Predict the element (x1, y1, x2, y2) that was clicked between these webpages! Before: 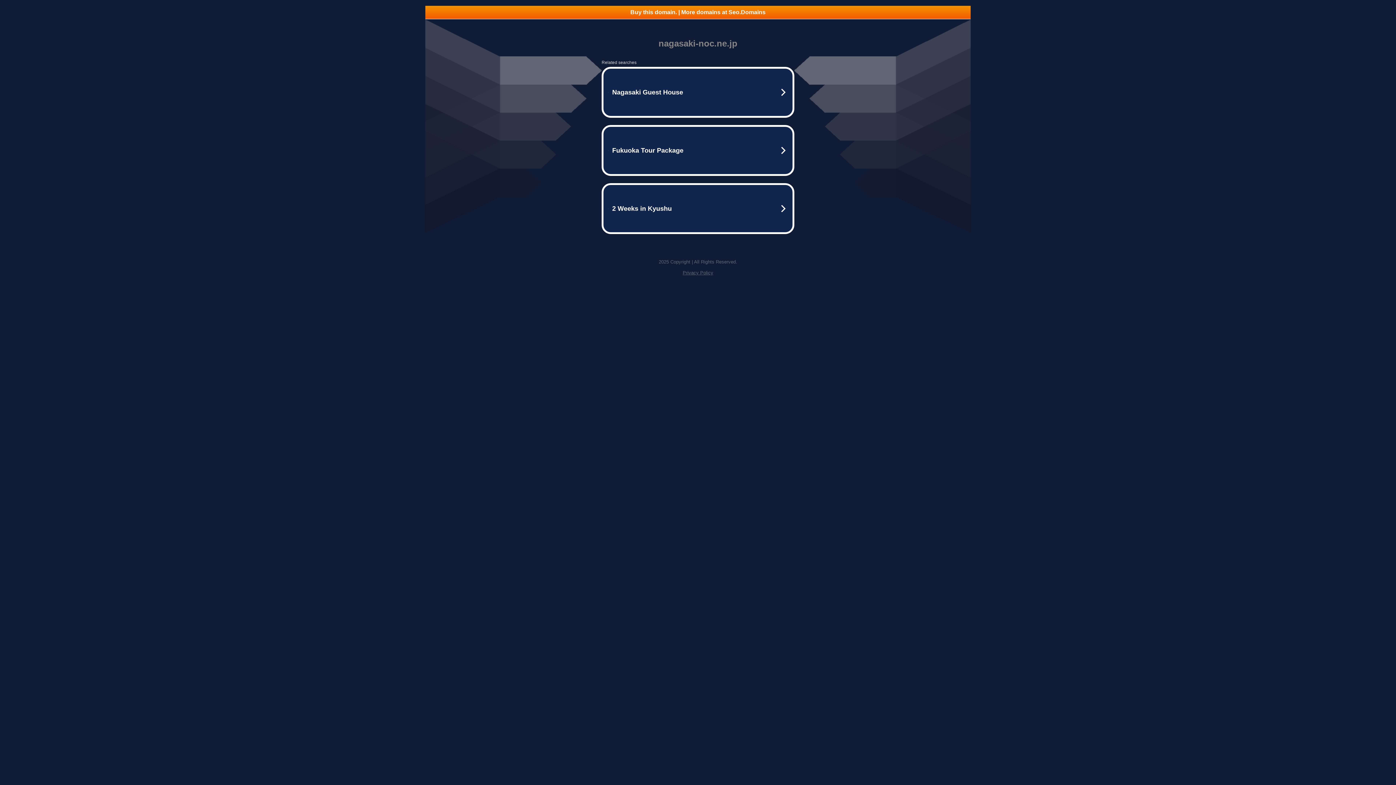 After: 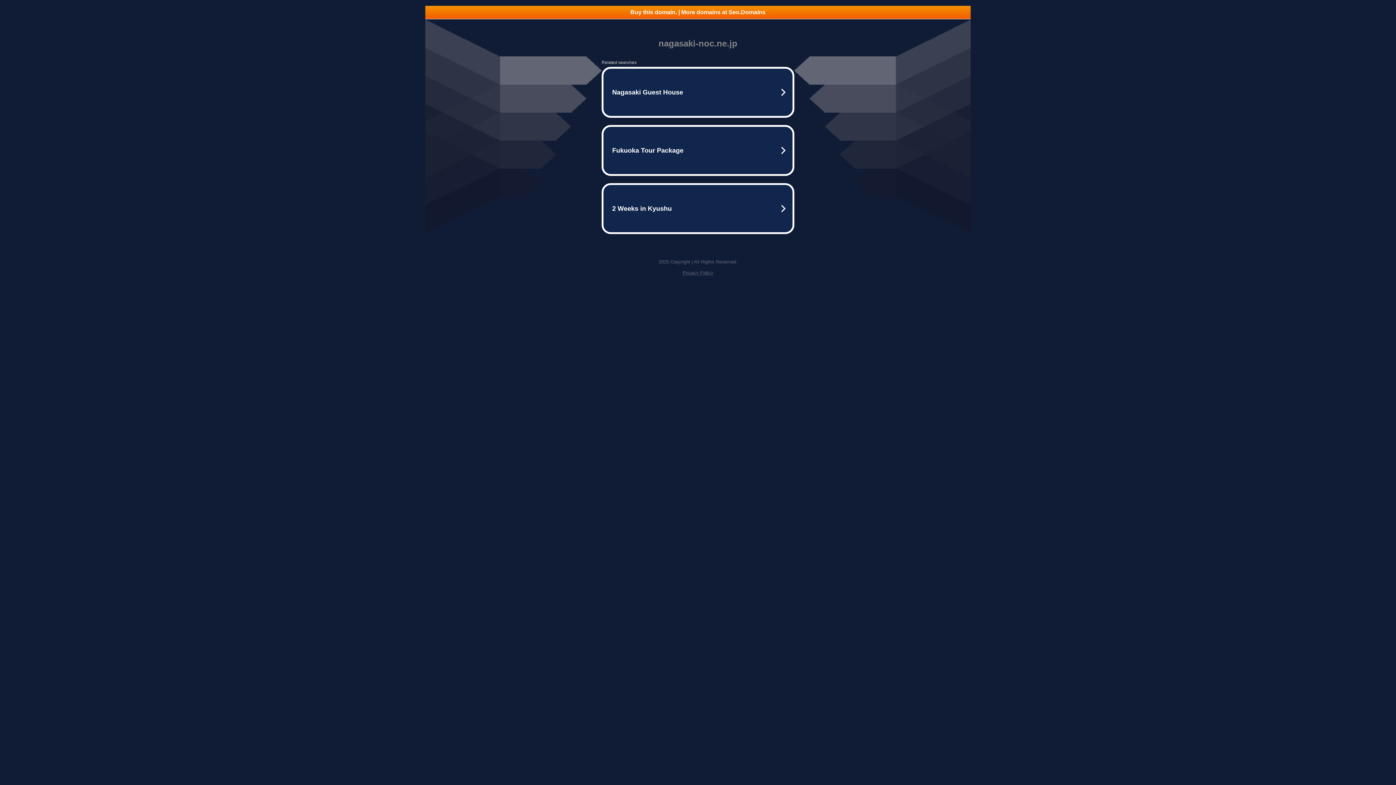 Action: label: Privacy Policy bbox: (682, 270, 713, 275)